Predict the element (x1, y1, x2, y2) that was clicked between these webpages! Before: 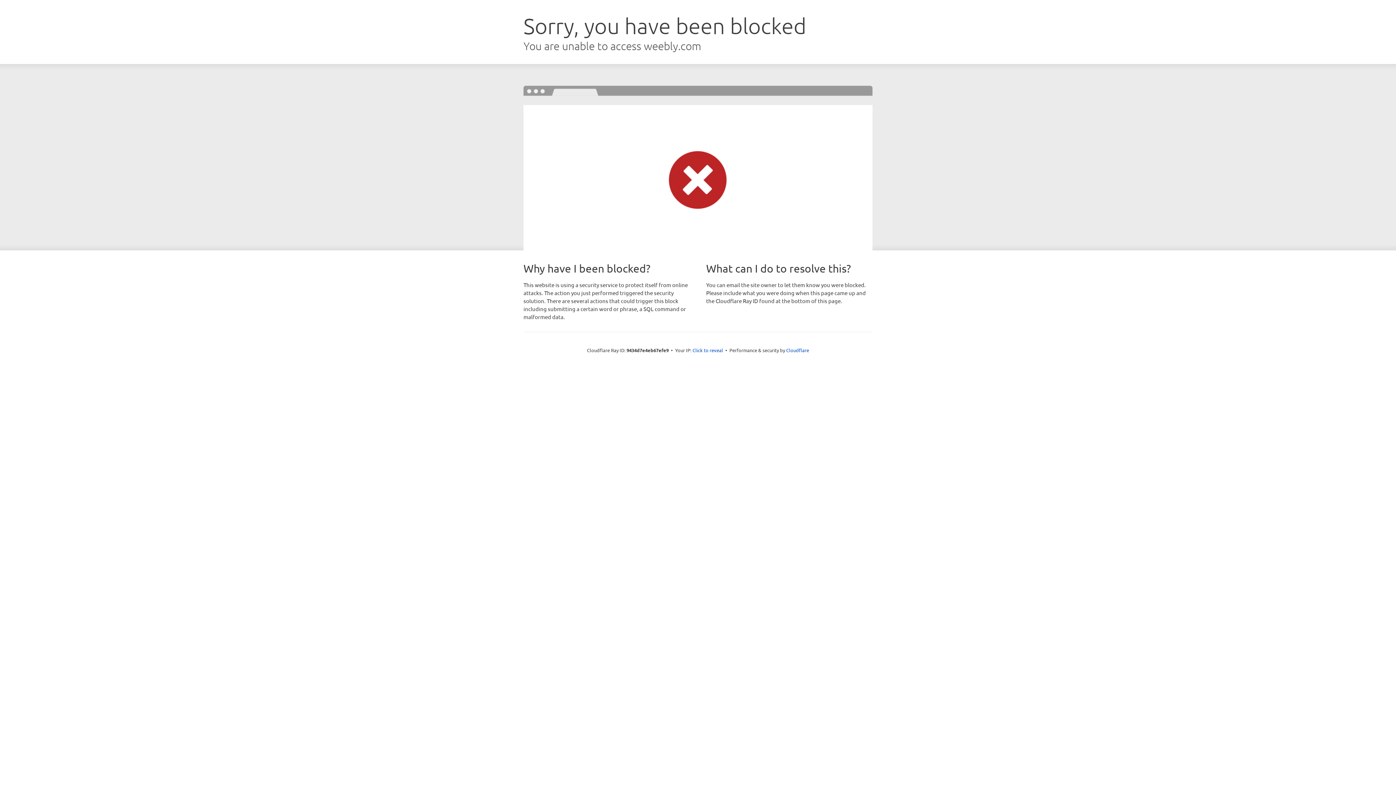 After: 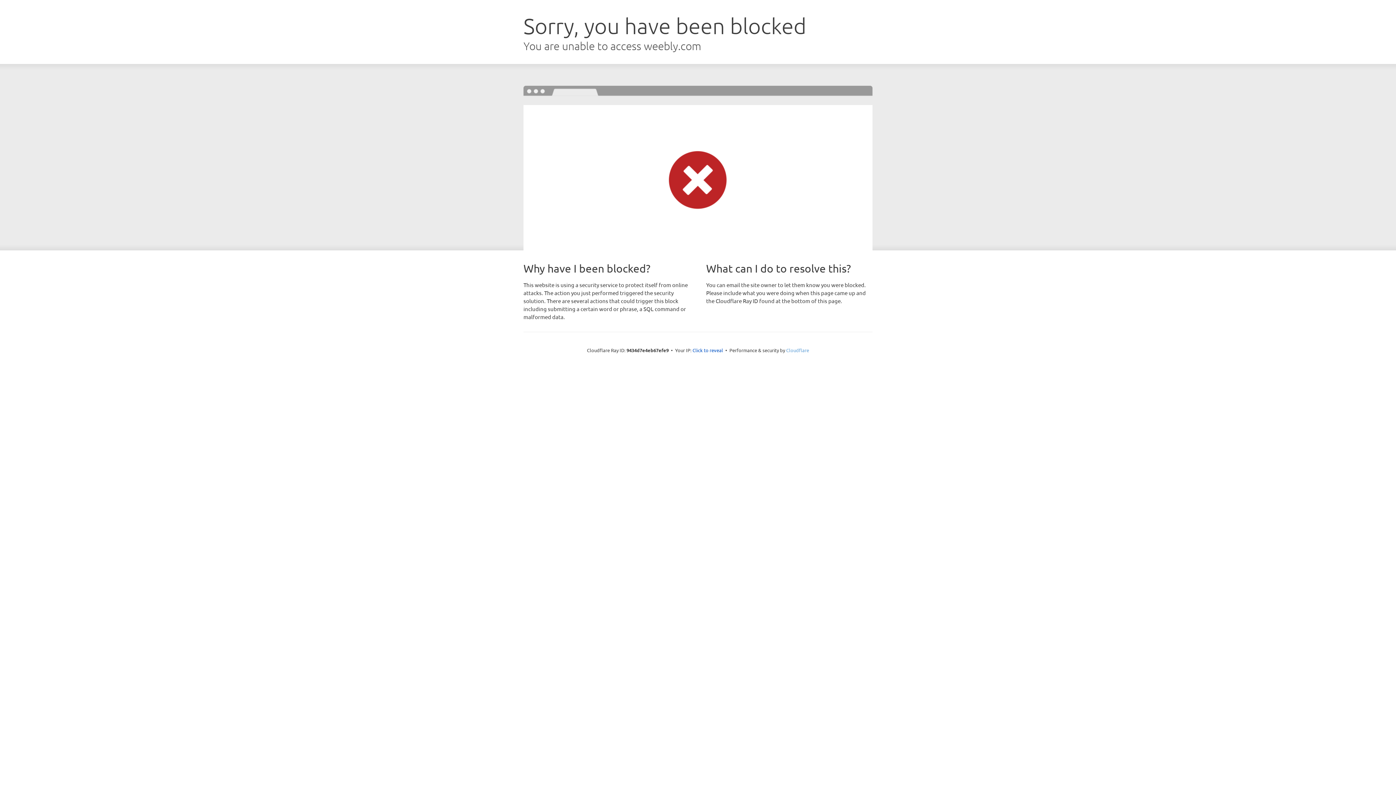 Action: label: Cloudflare bbox: (786, 347, 809, 353)